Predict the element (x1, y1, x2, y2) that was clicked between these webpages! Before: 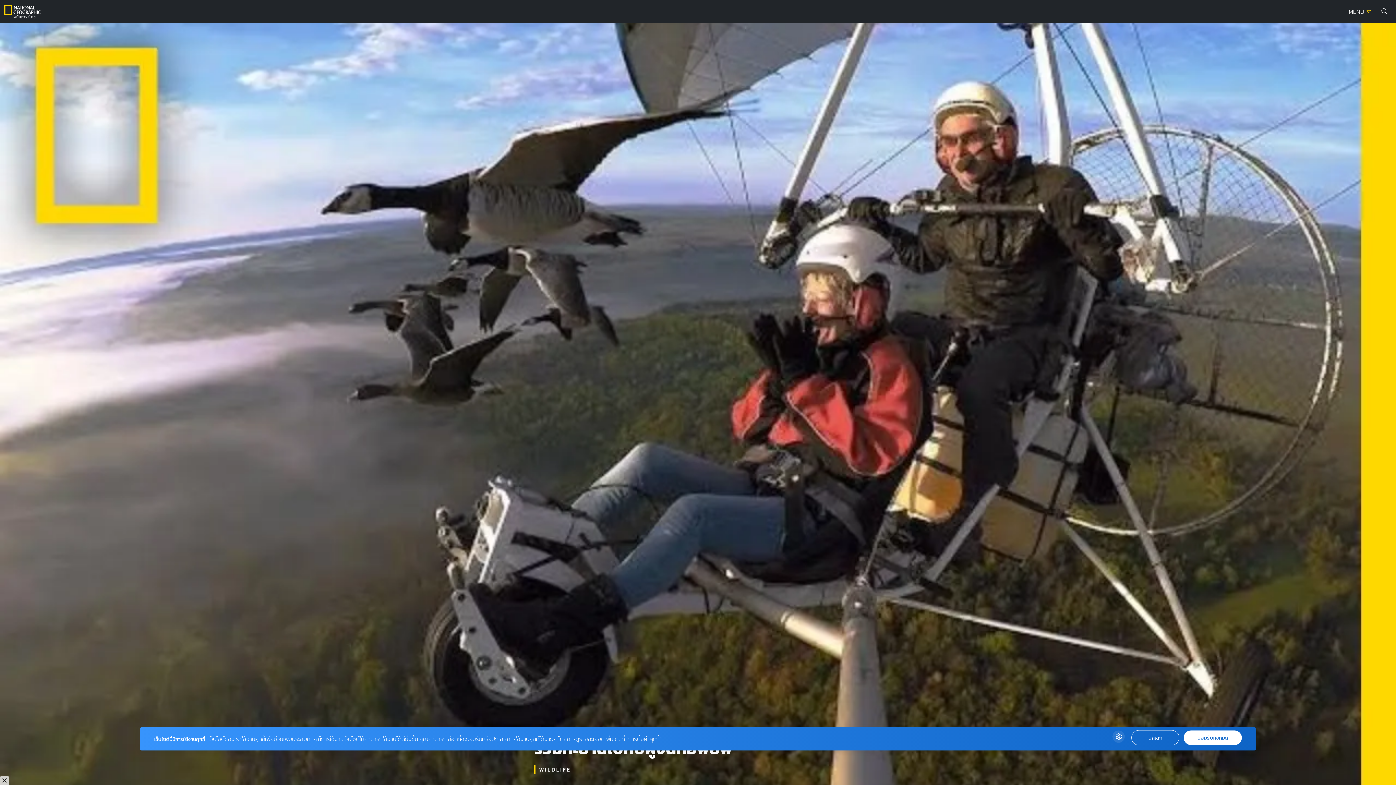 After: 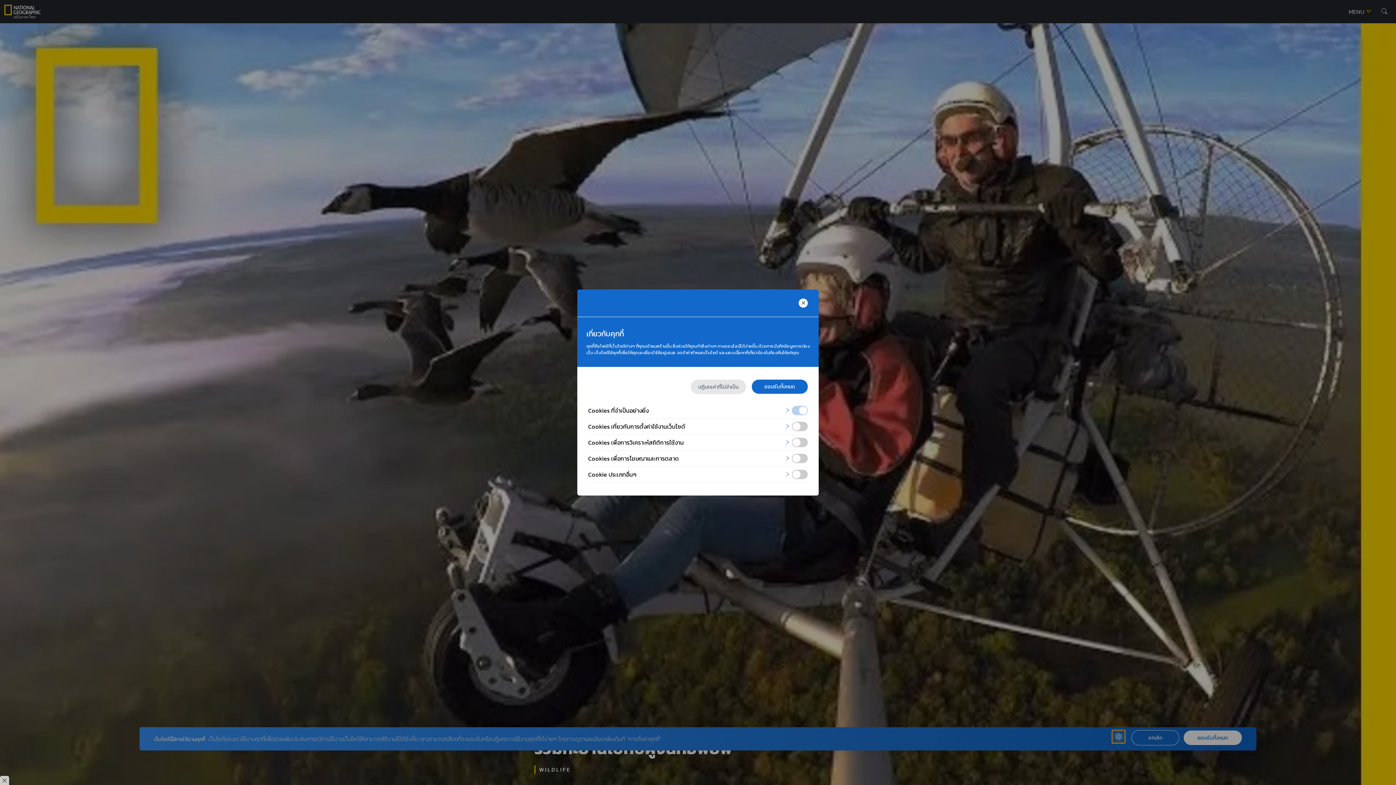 Action: bbox: (1112, 730, 1125, 743)